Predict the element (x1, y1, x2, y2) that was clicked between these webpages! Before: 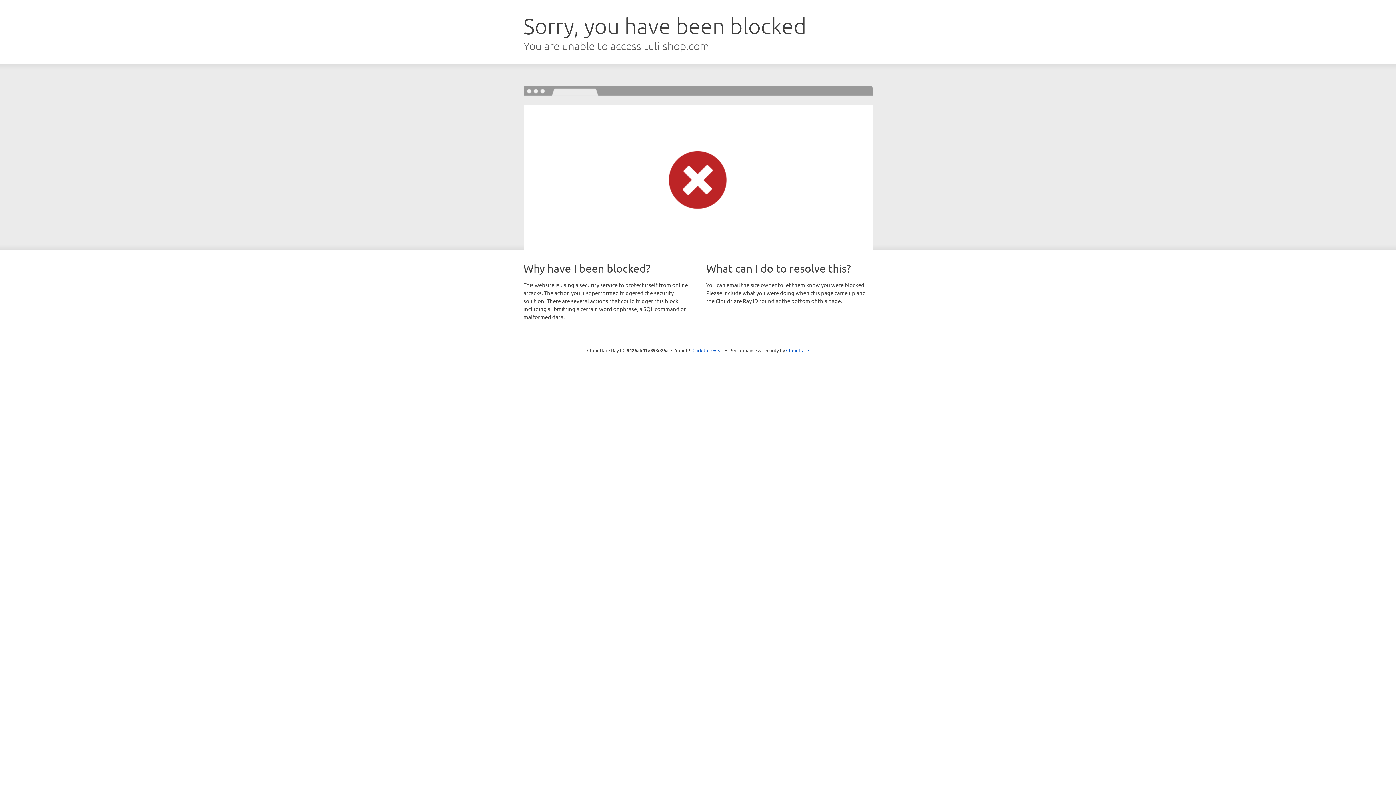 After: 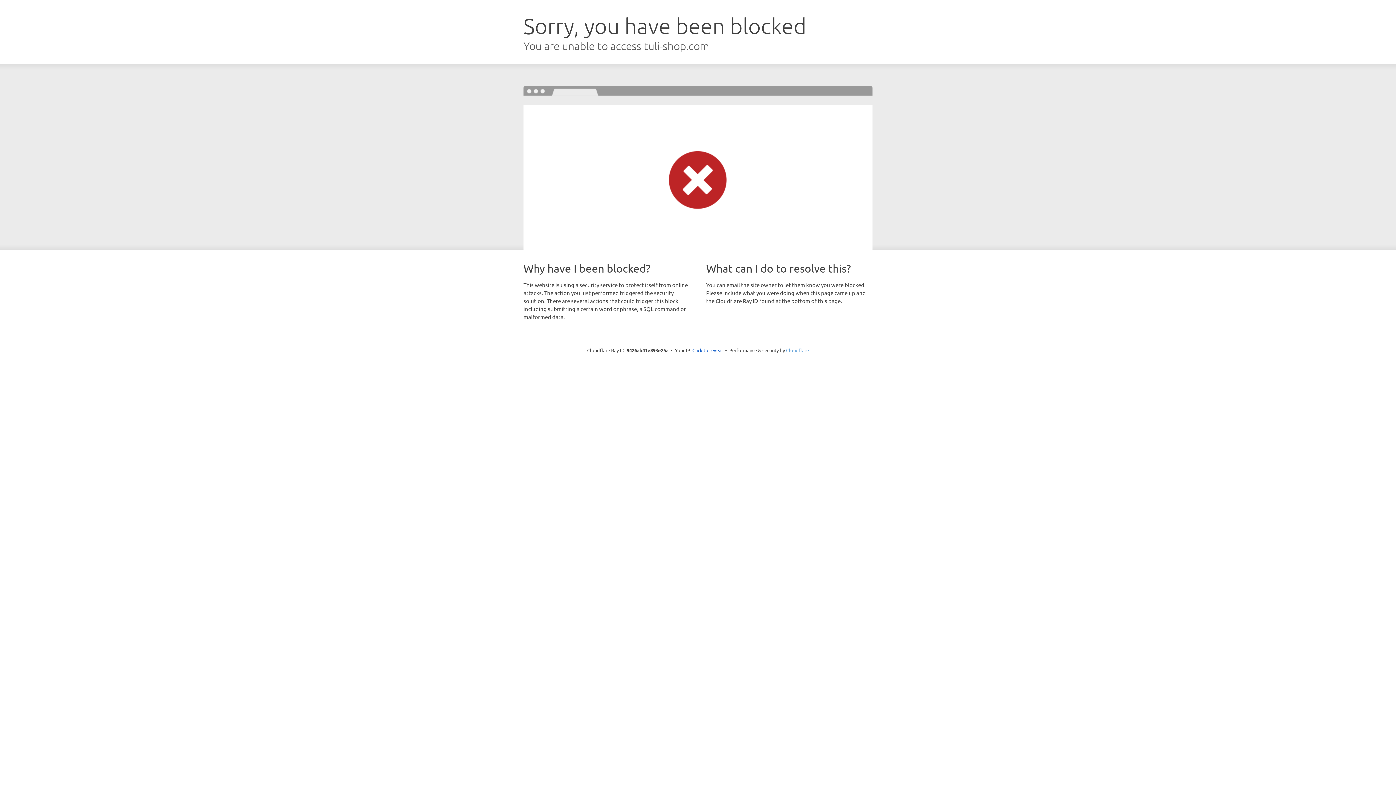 Action: bbox: (786, 347, 809, 353) label: Cloudflare